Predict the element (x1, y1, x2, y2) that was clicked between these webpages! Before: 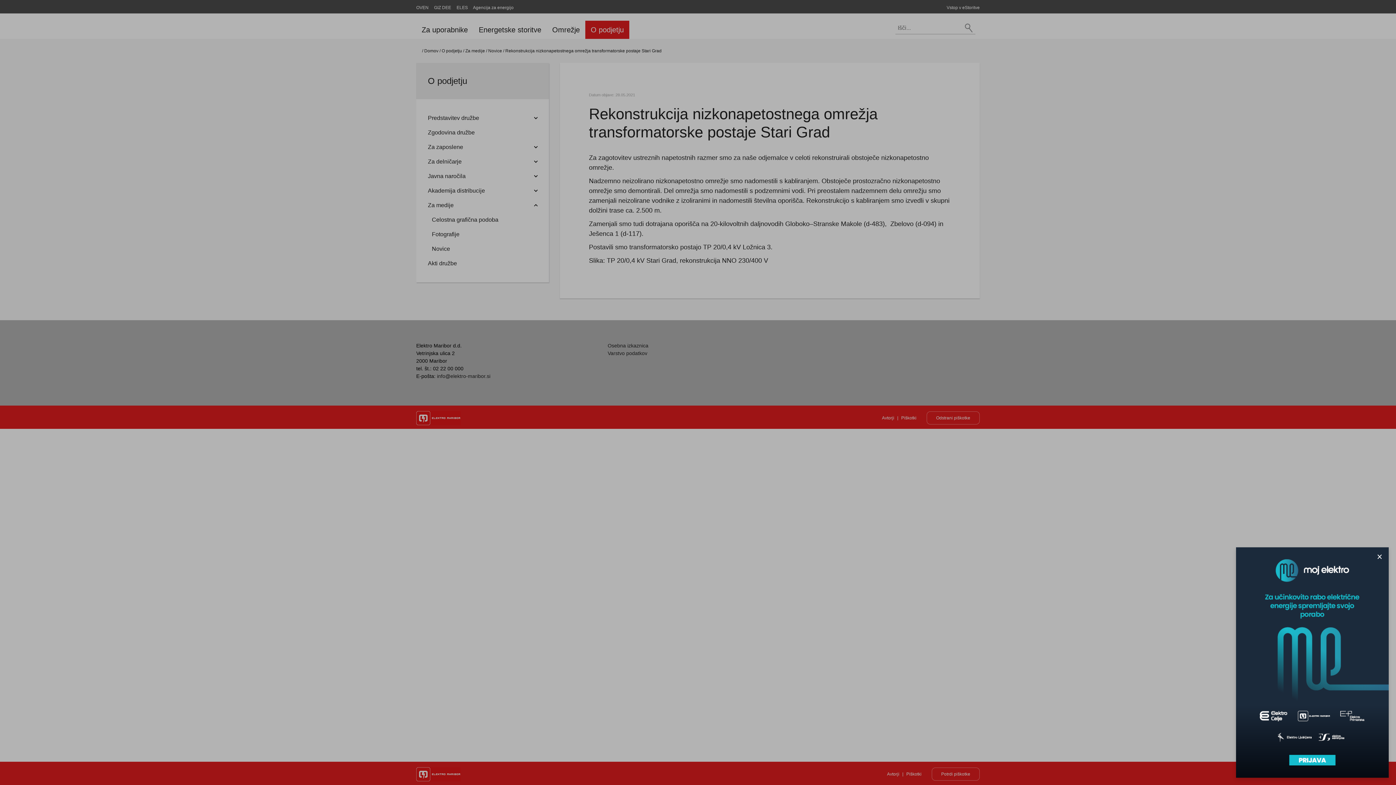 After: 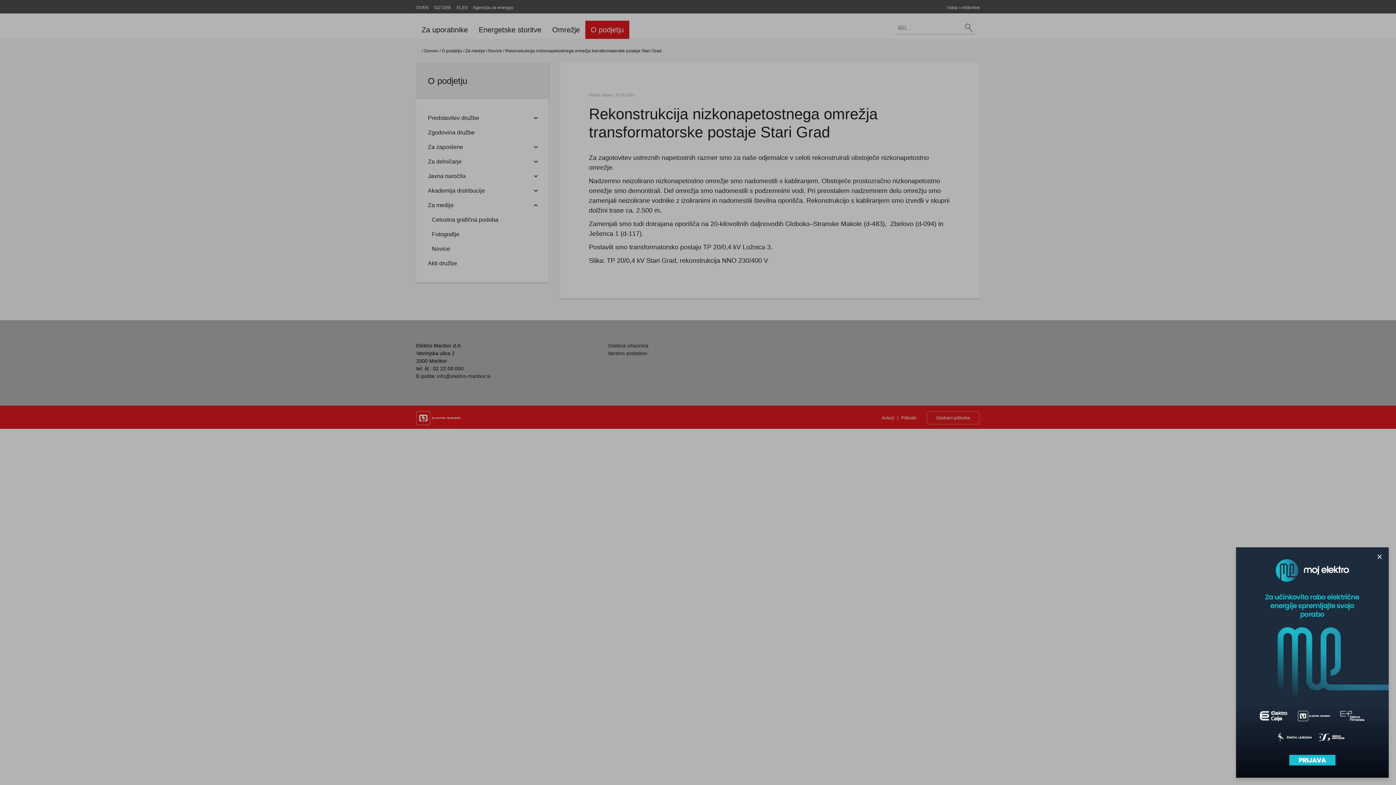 Action: label: Potrdi piškotke bbox: (932, 768, 980, 781)